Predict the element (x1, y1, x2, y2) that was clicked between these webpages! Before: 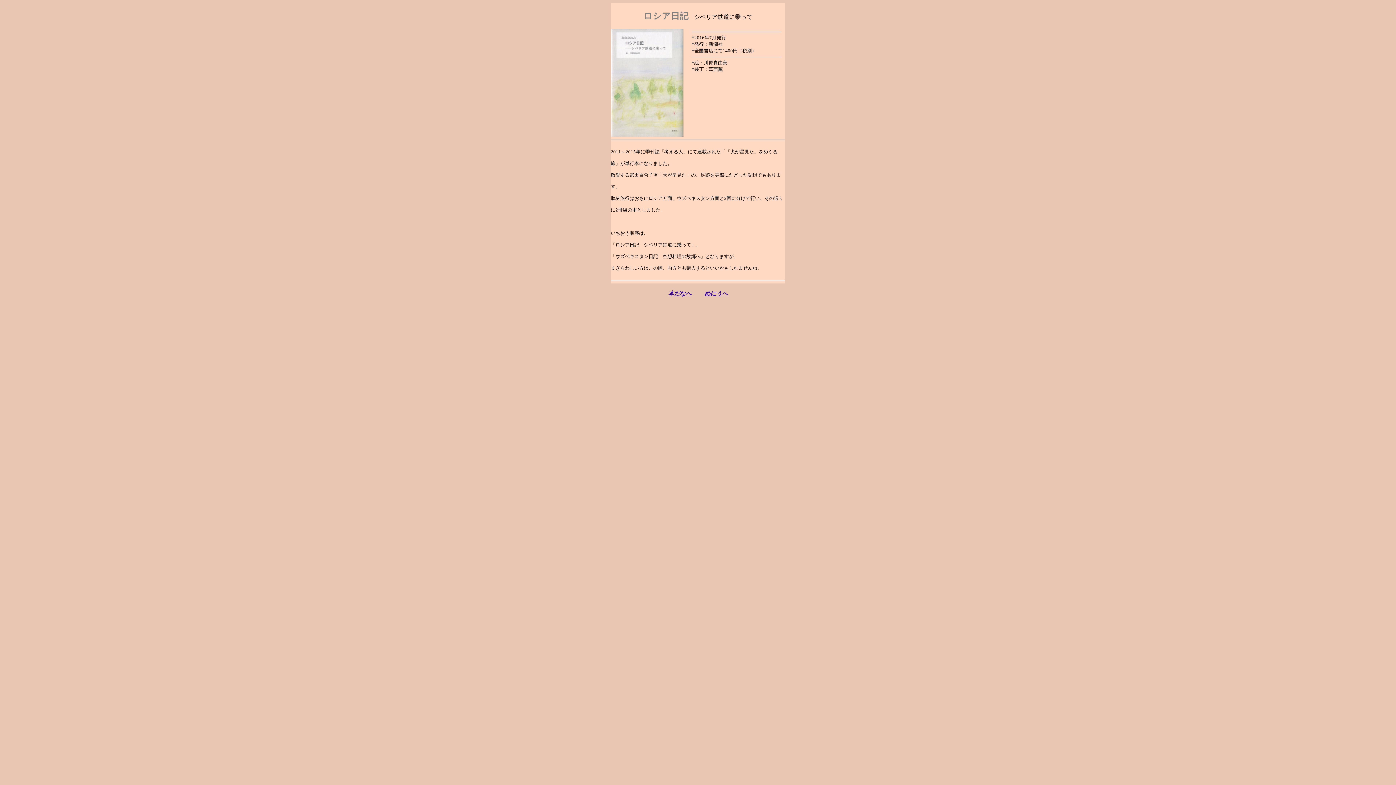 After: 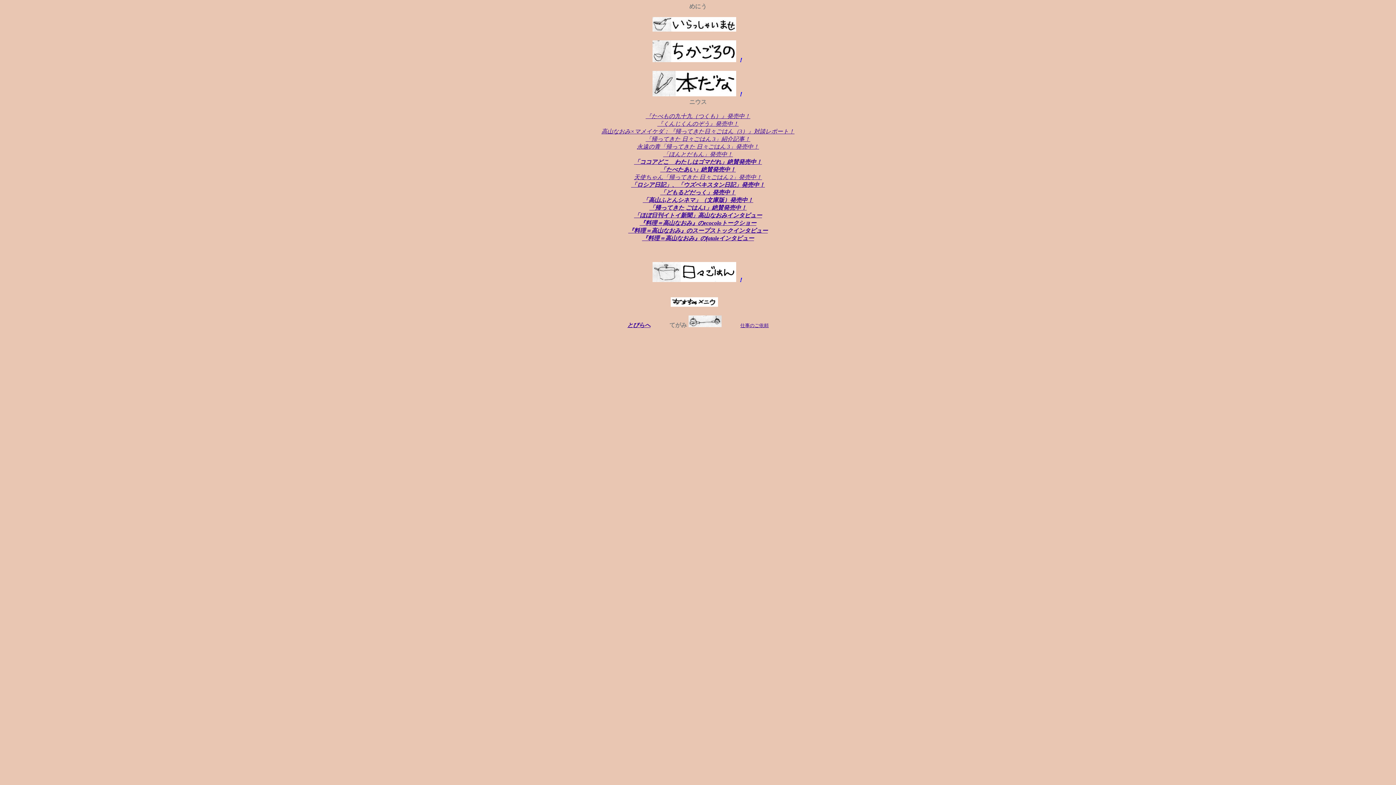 Action: label: めにうへ bbox: (704, 290, 728, 296)